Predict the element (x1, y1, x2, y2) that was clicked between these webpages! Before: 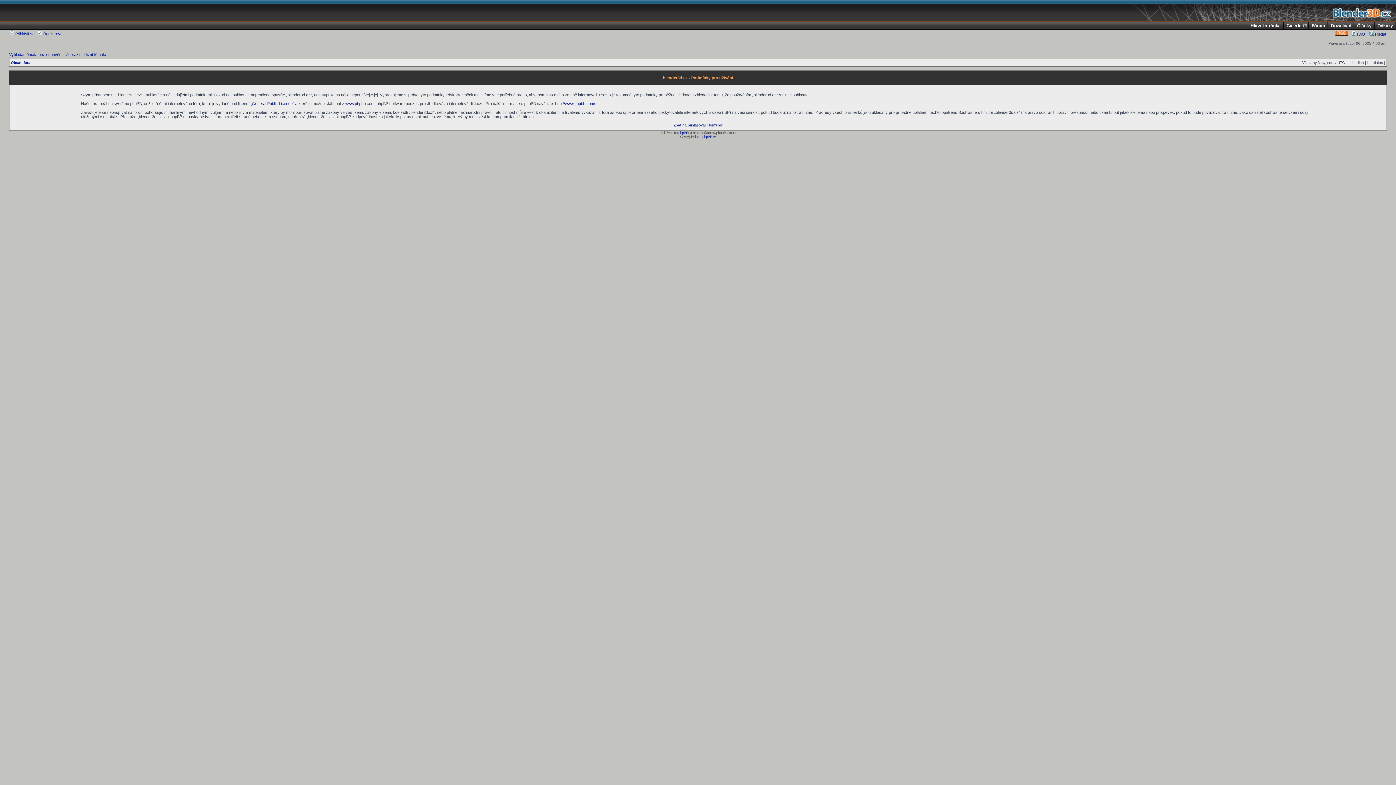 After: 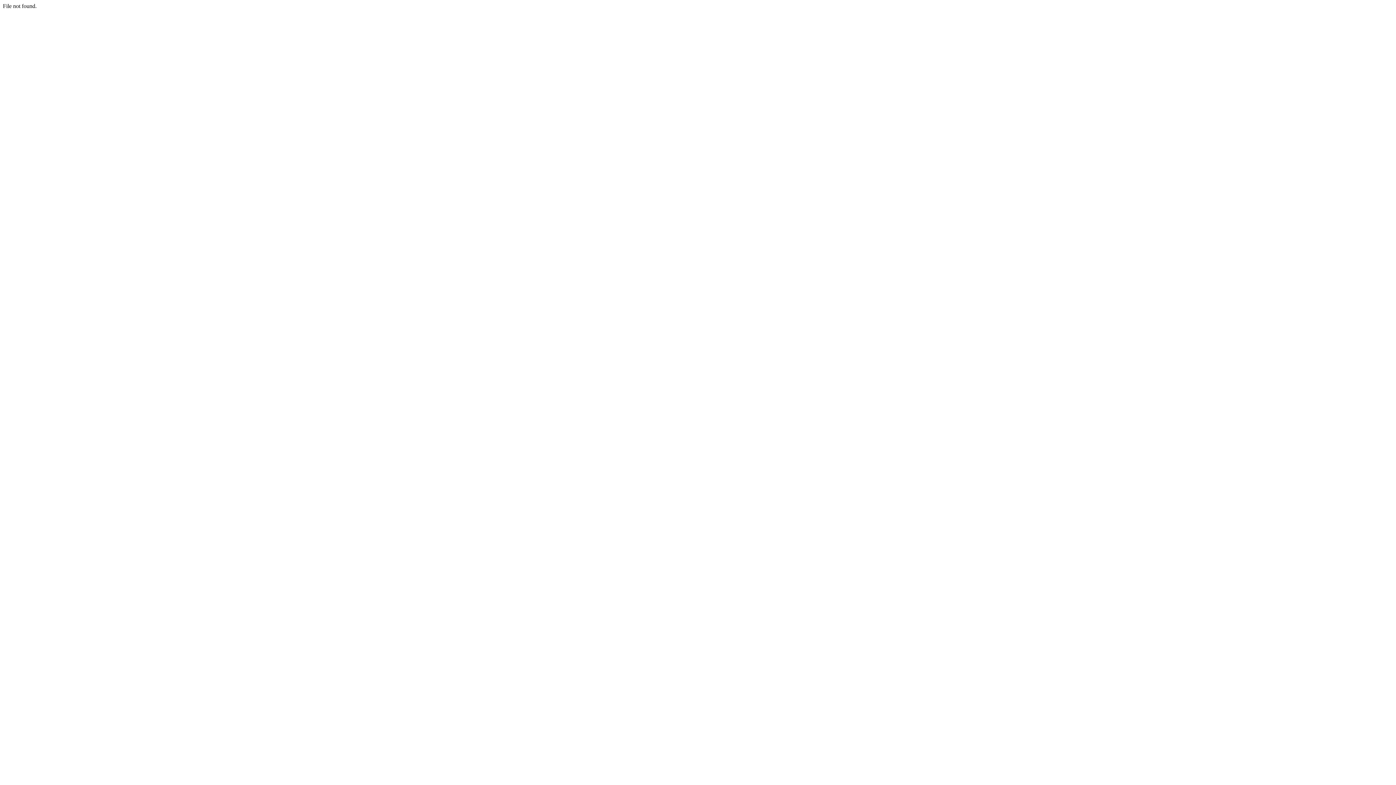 Action: label: Obsah fóra bbox: (10, 60, 30, 64)